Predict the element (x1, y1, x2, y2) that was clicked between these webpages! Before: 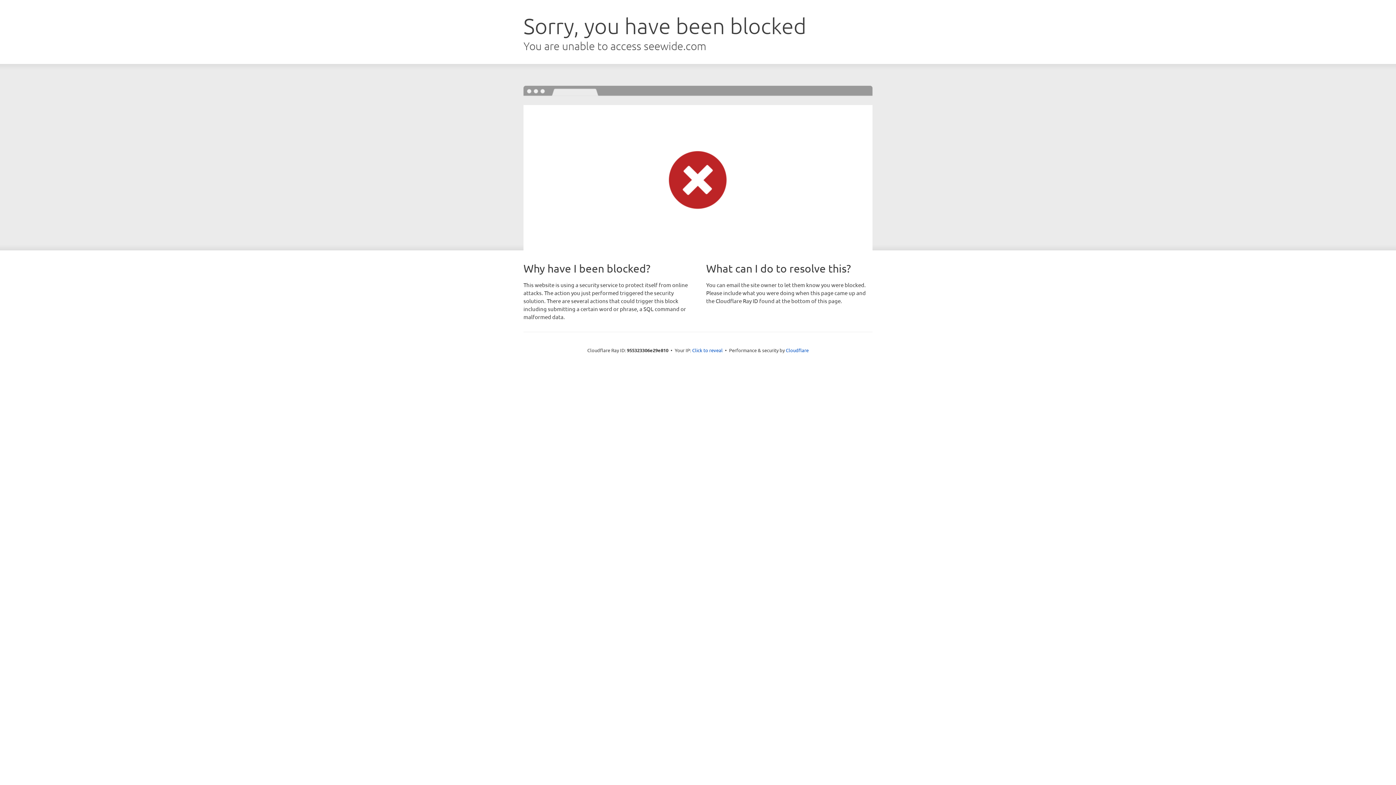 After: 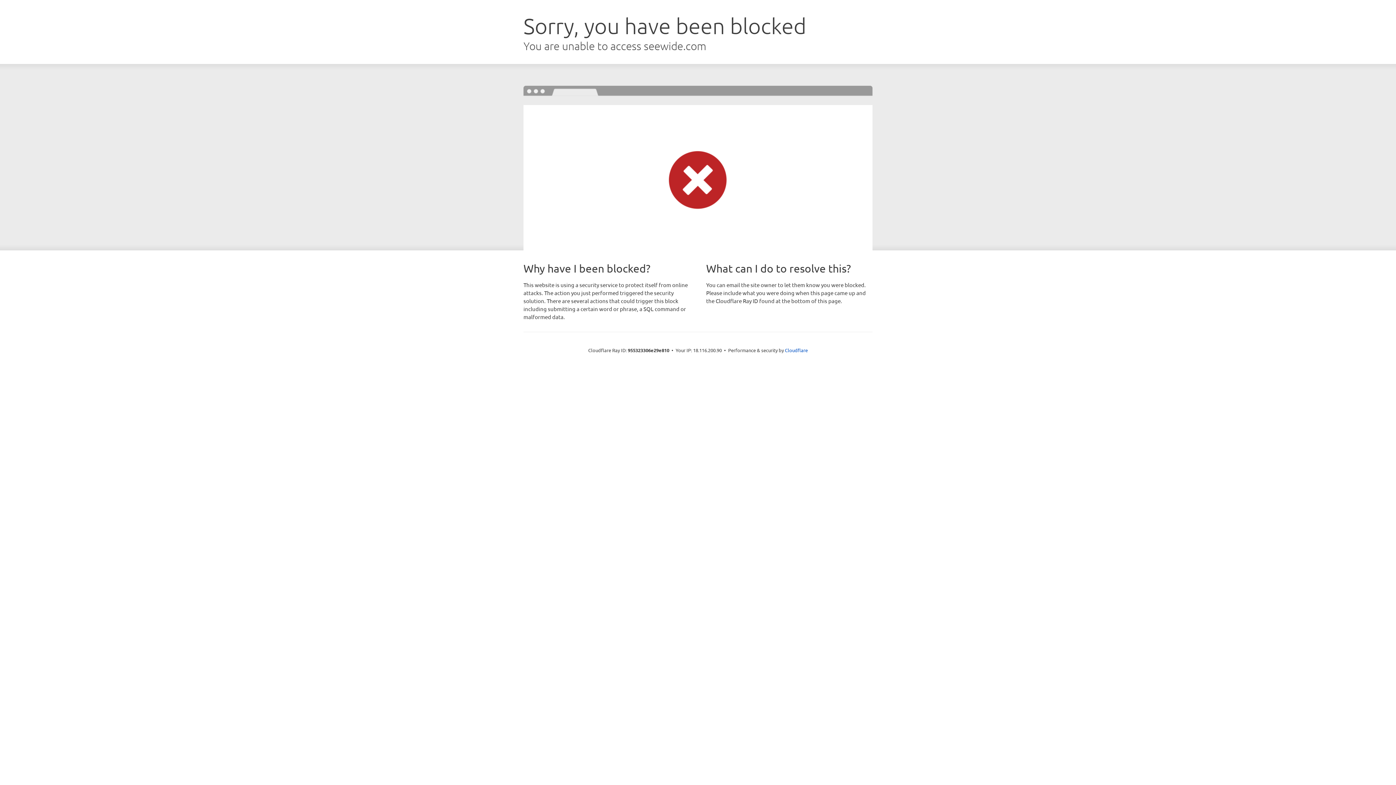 Action: bbox: (692, 346, 722, 353) label: Click to reveal